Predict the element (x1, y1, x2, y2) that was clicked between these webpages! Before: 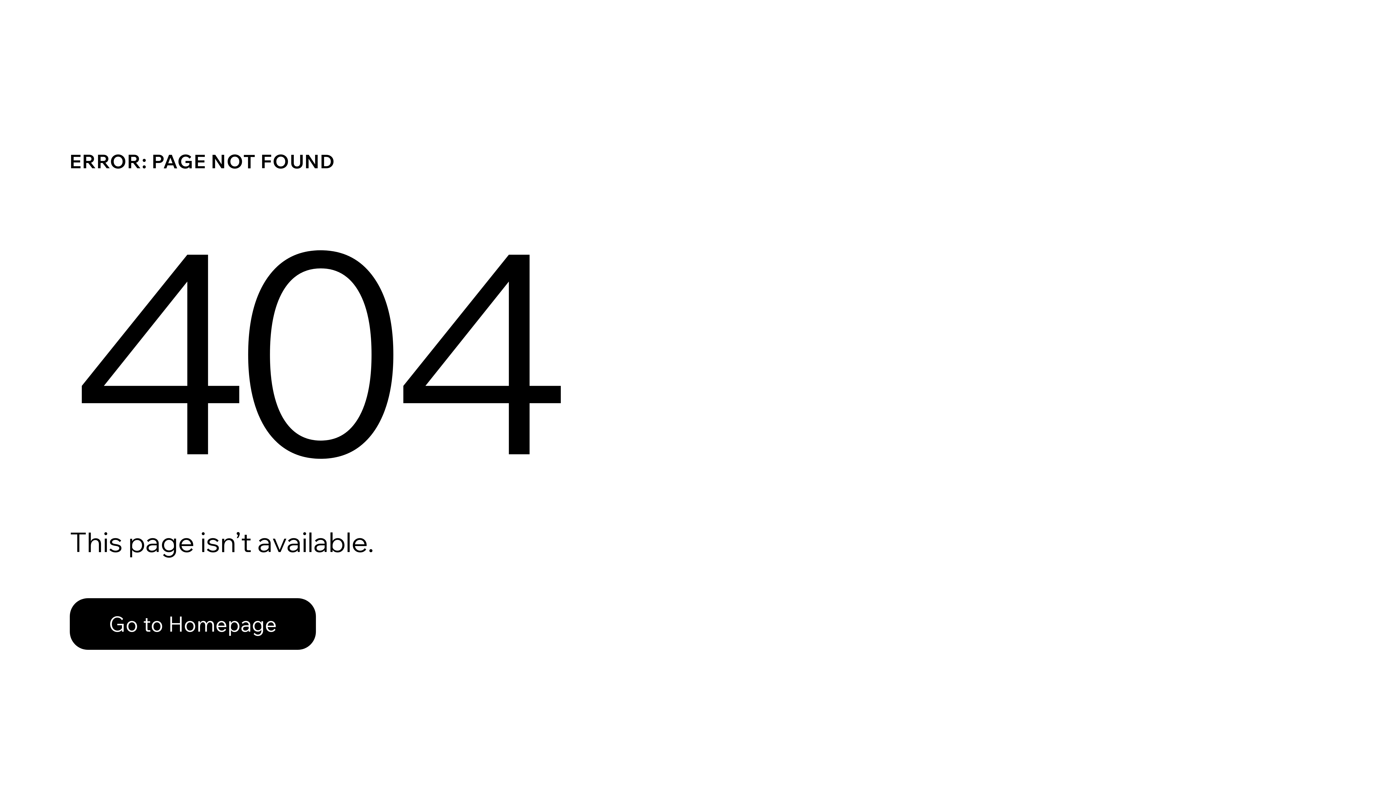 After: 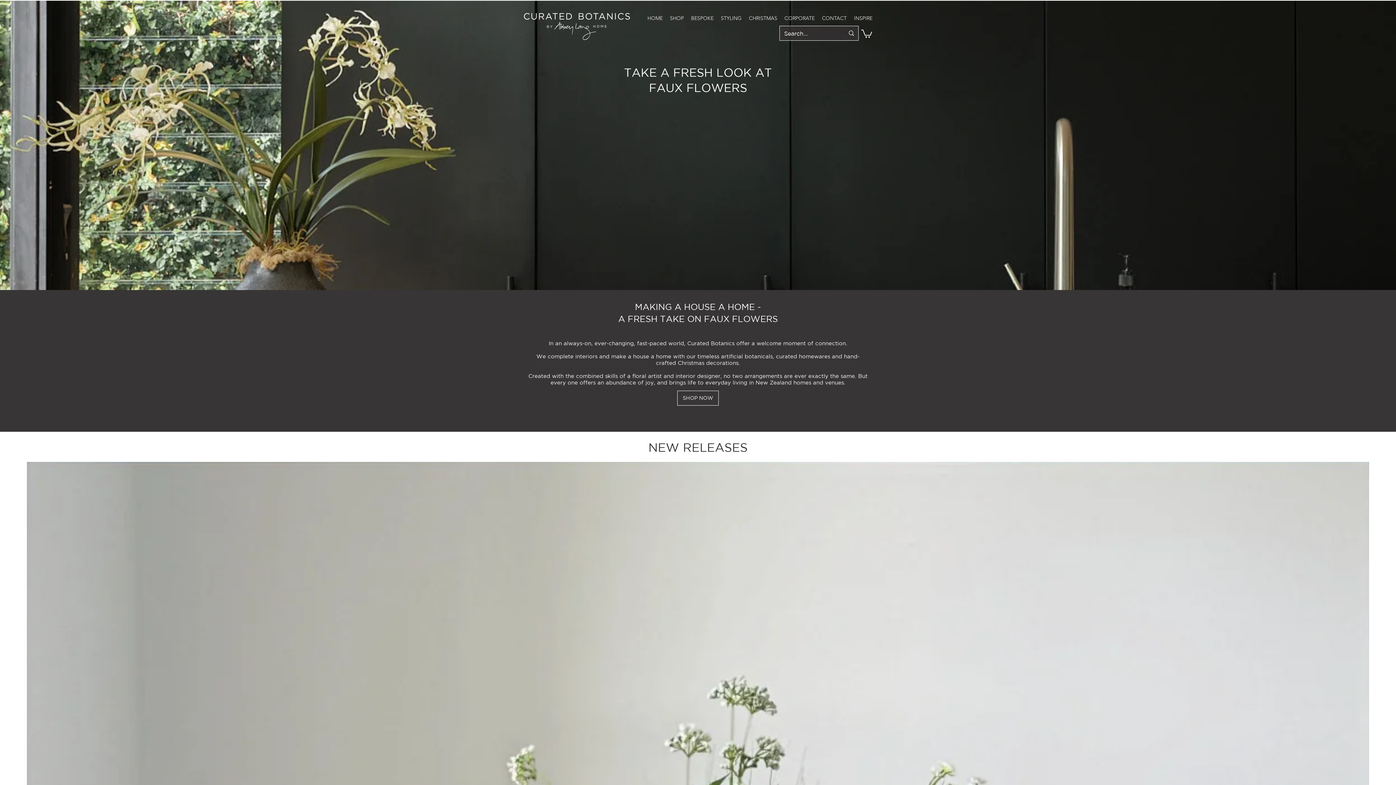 Action: label: Go to Homepage bbox: (69, 598, 316, 650)